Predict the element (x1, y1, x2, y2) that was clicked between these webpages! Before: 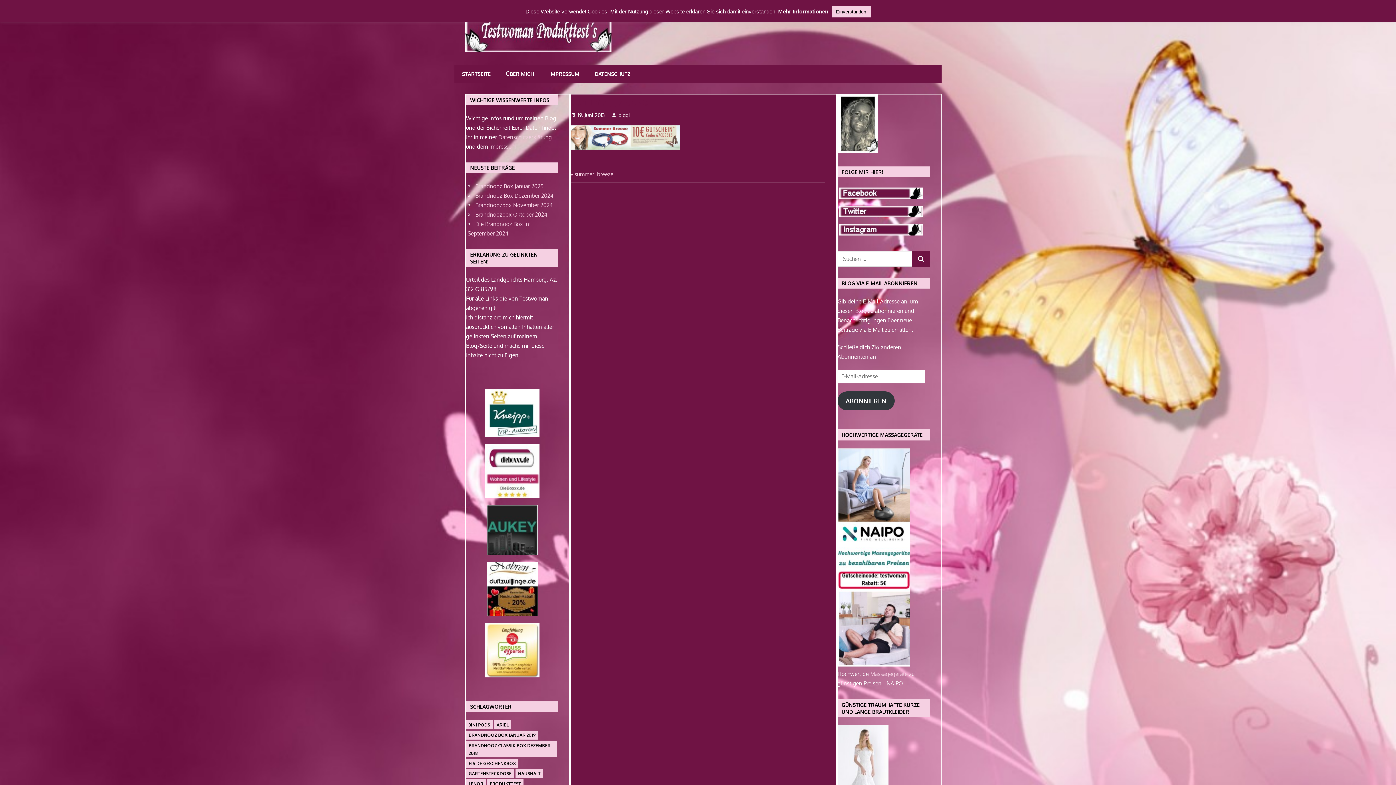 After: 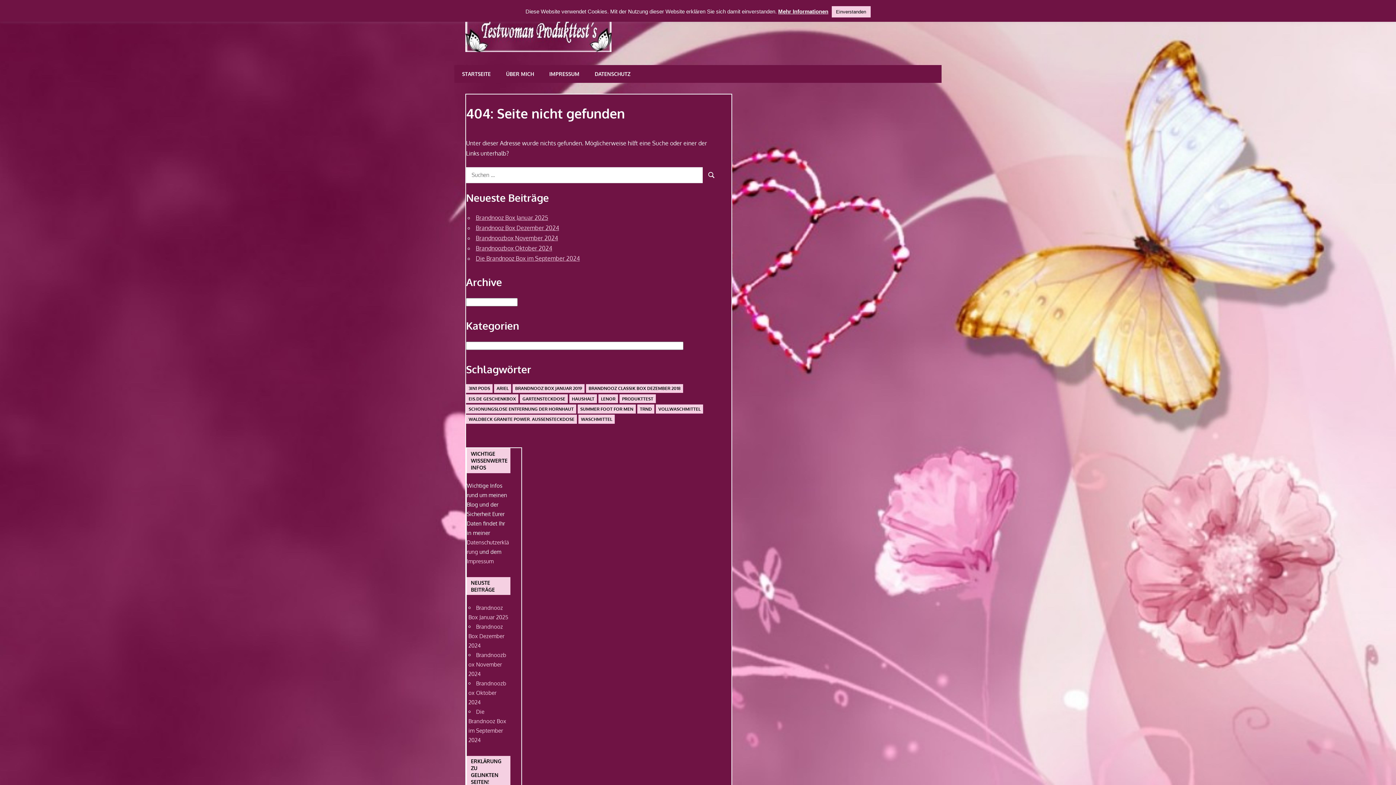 Action: bbox: (498, 133, 552, 140) label: Datenschutzerklärung